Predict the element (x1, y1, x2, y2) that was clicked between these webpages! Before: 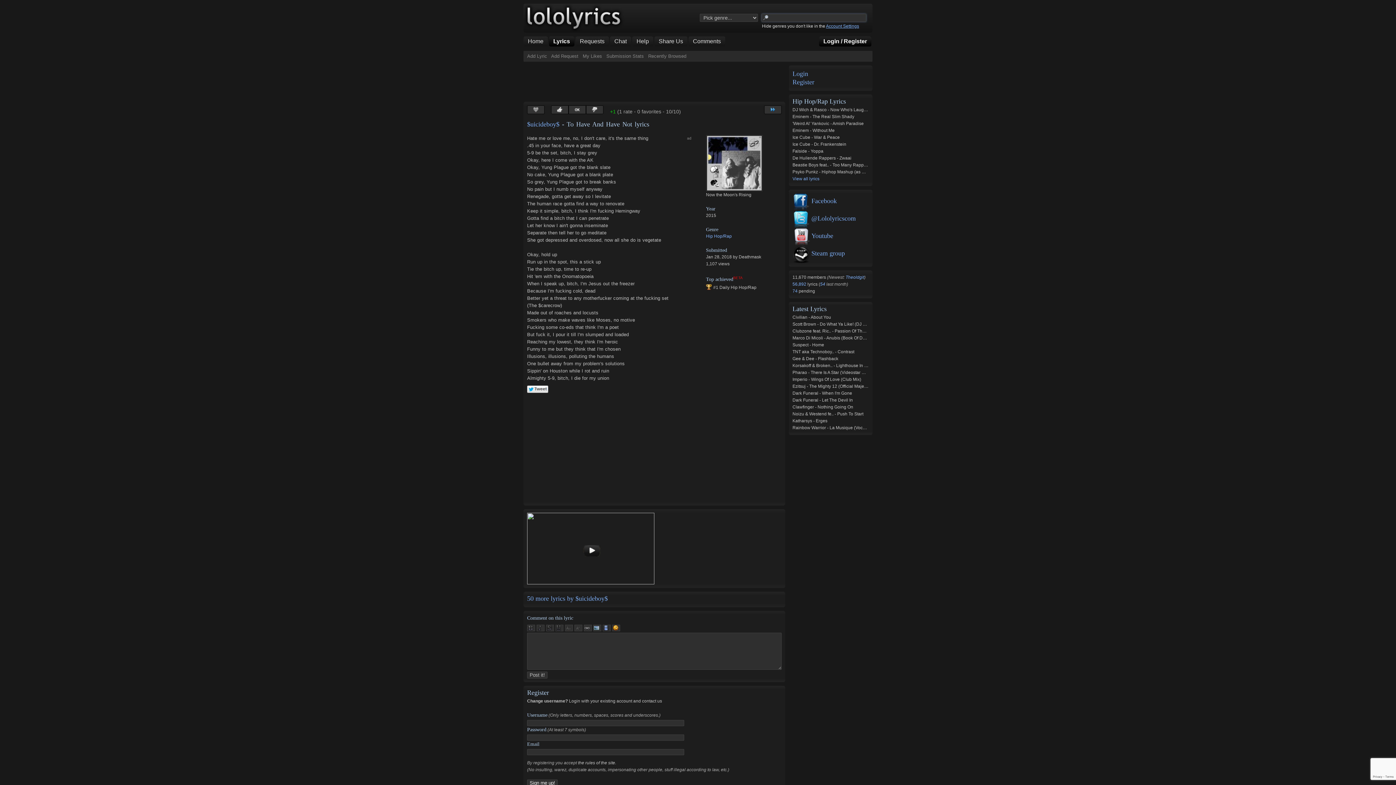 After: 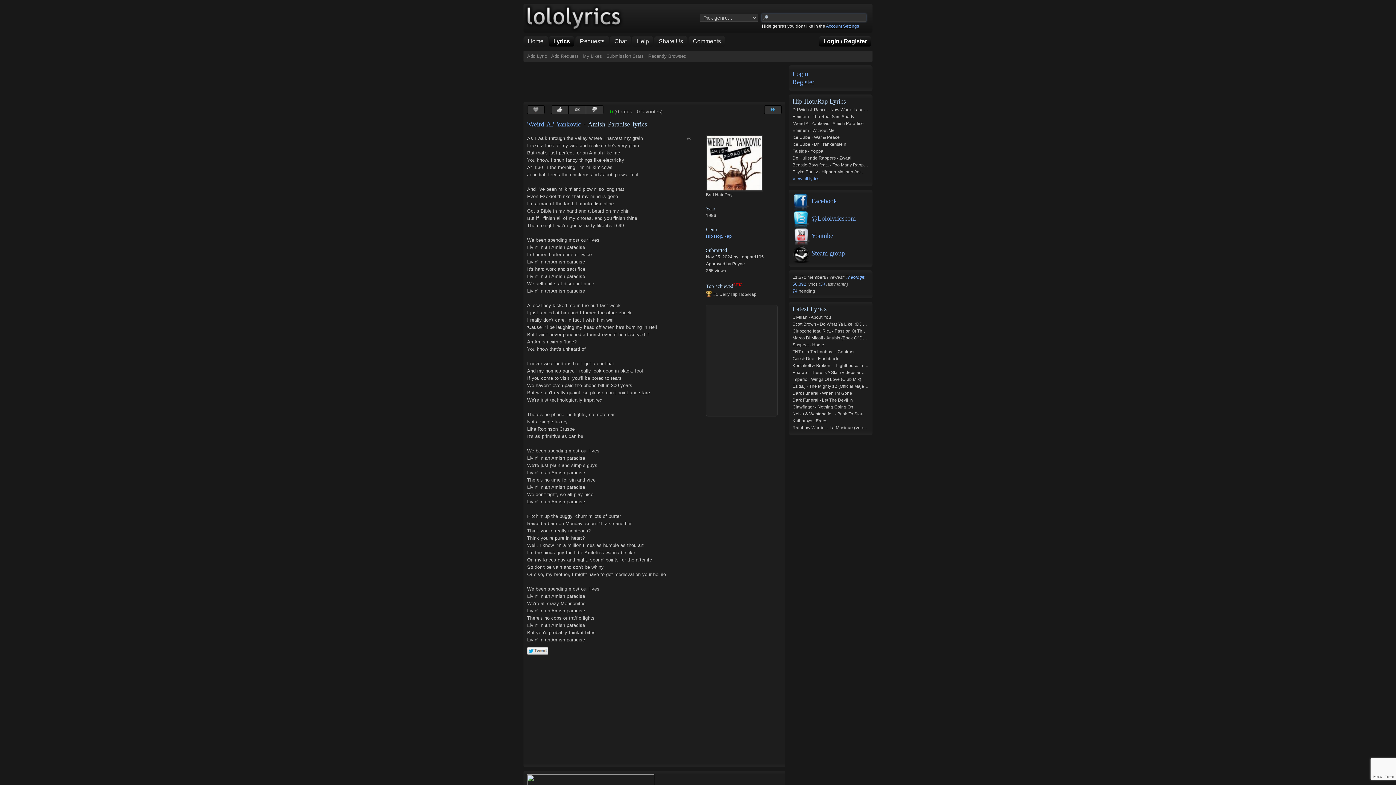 Action: bbox: (792, 121, 864, 126) label: 'Weird Al' Yankovic - Amish Paradise